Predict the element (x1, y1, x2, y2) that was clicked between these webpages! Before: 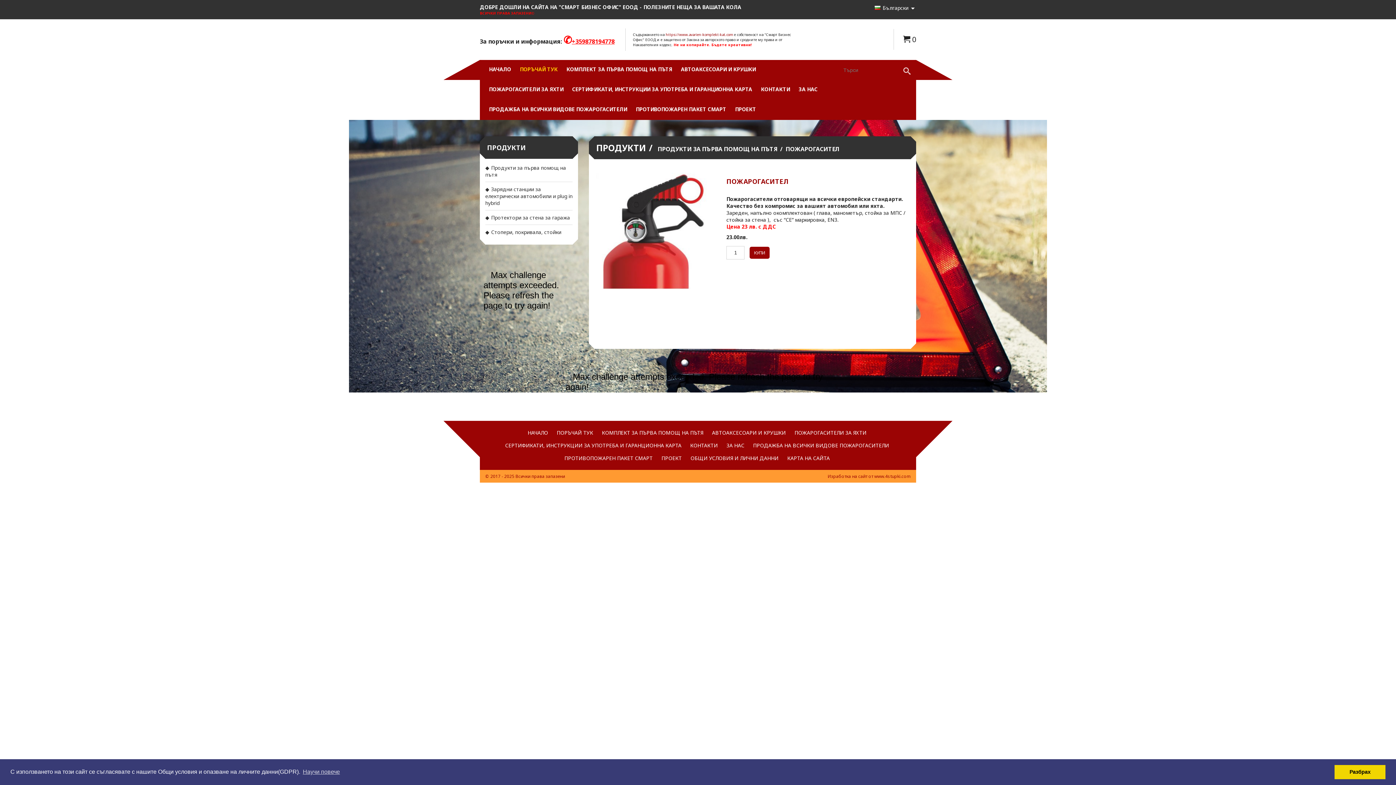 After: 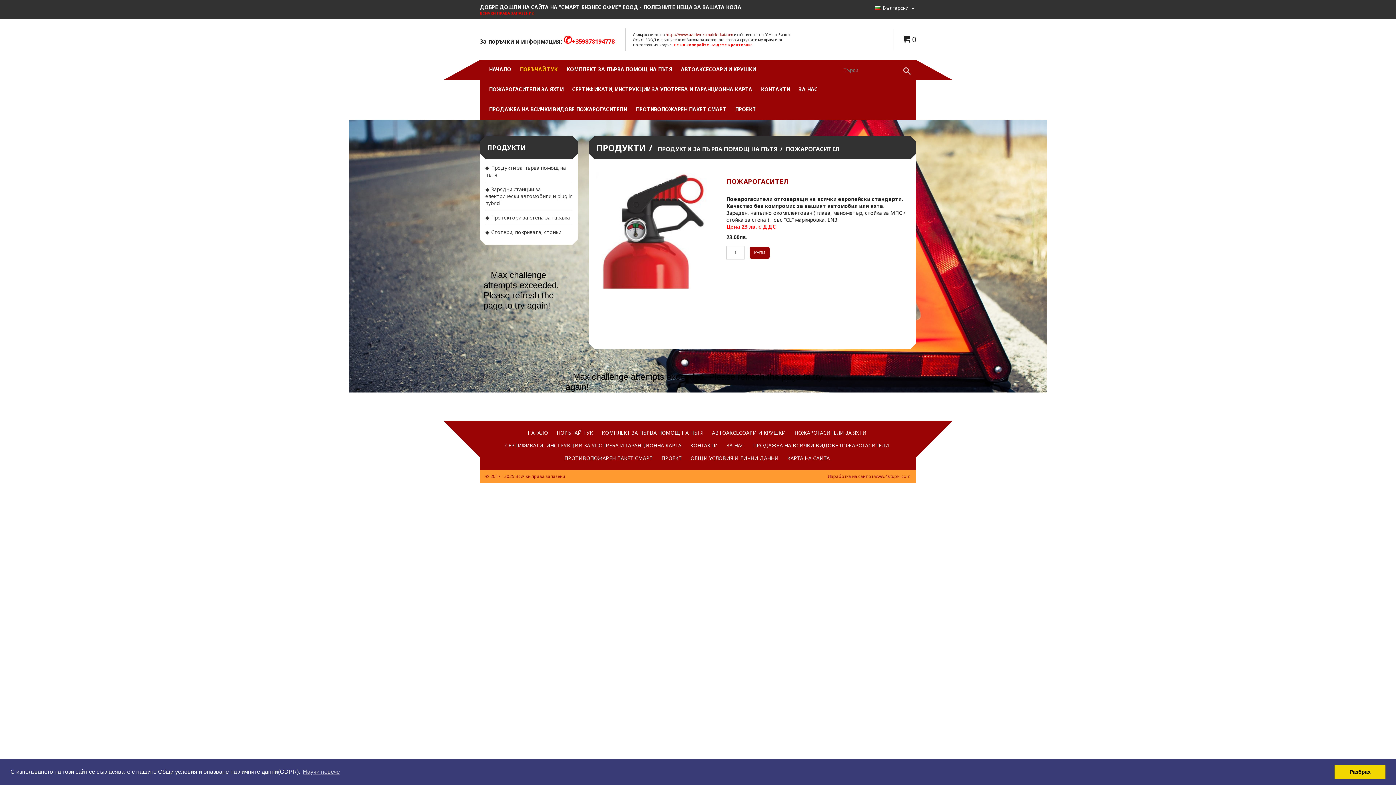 Action: label: +359878194778 bbox: (572, 37, 614, 45)